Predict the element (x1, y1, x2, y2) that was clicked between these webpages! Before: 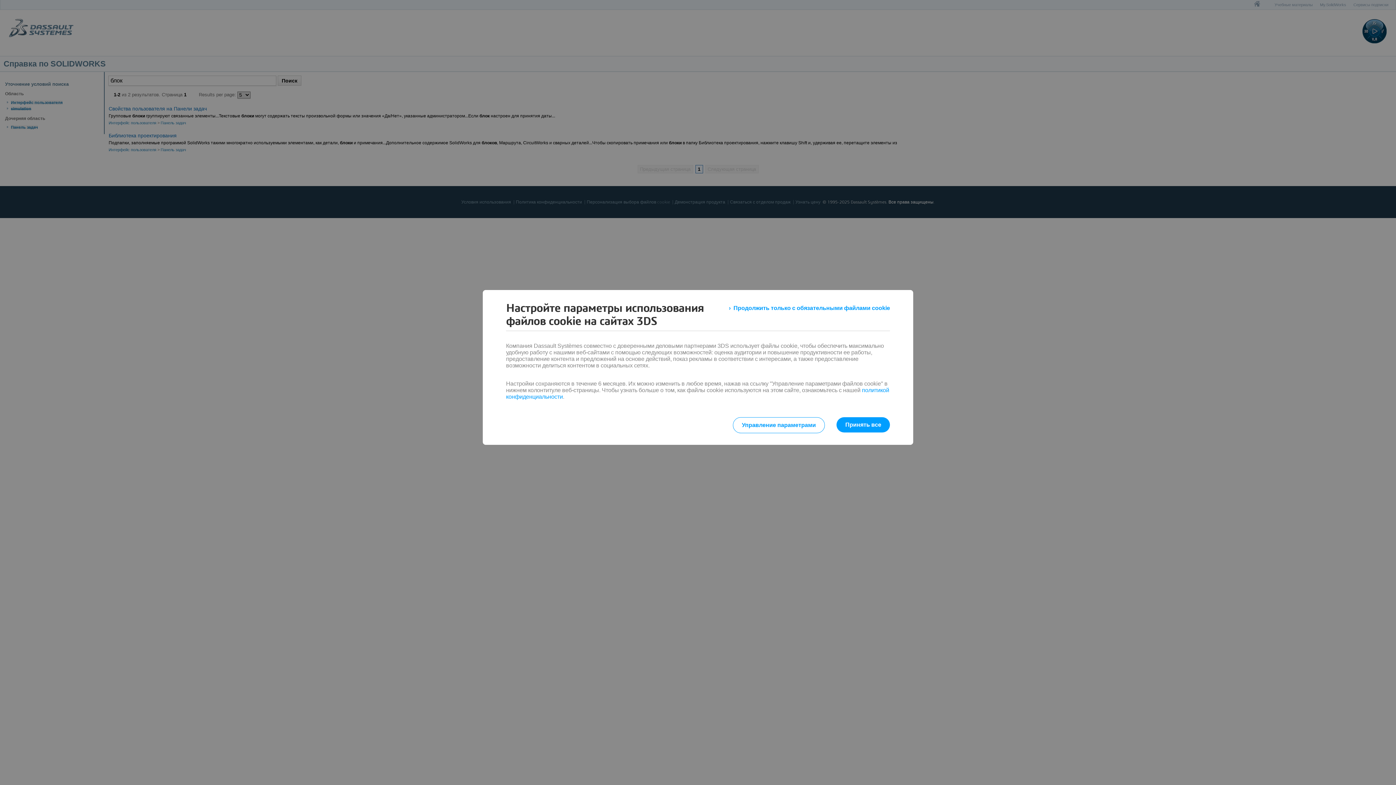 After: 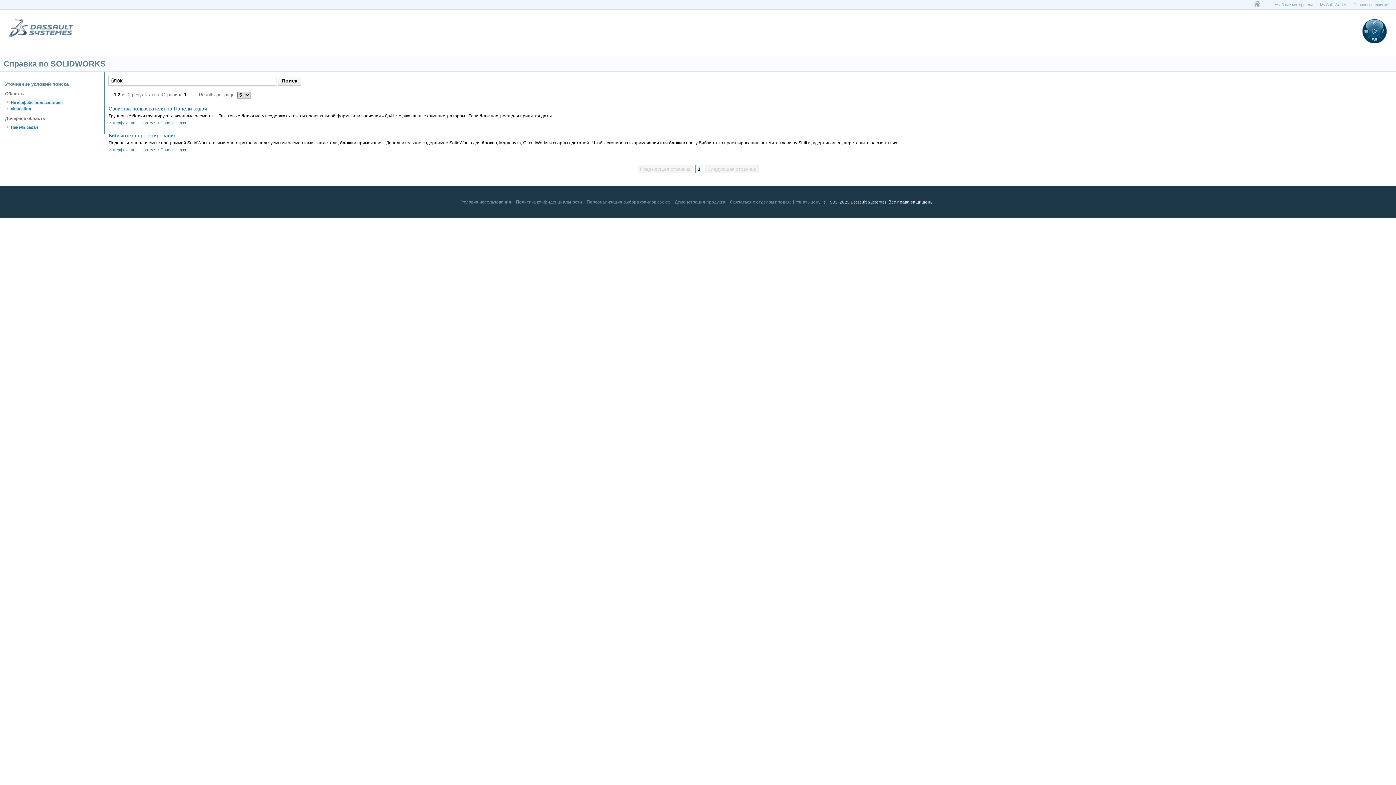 Action: label: Принять все bbox: (836, 417, 890, 432)